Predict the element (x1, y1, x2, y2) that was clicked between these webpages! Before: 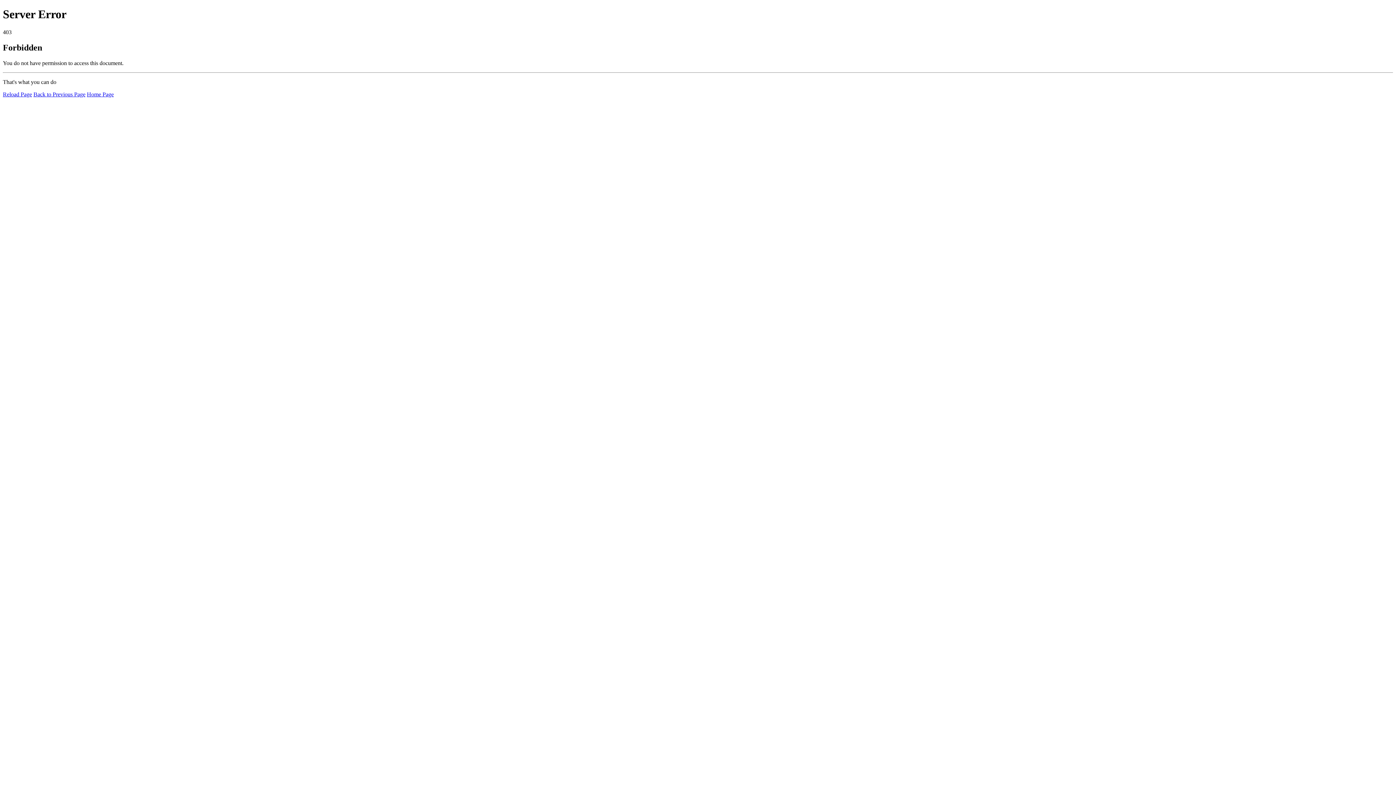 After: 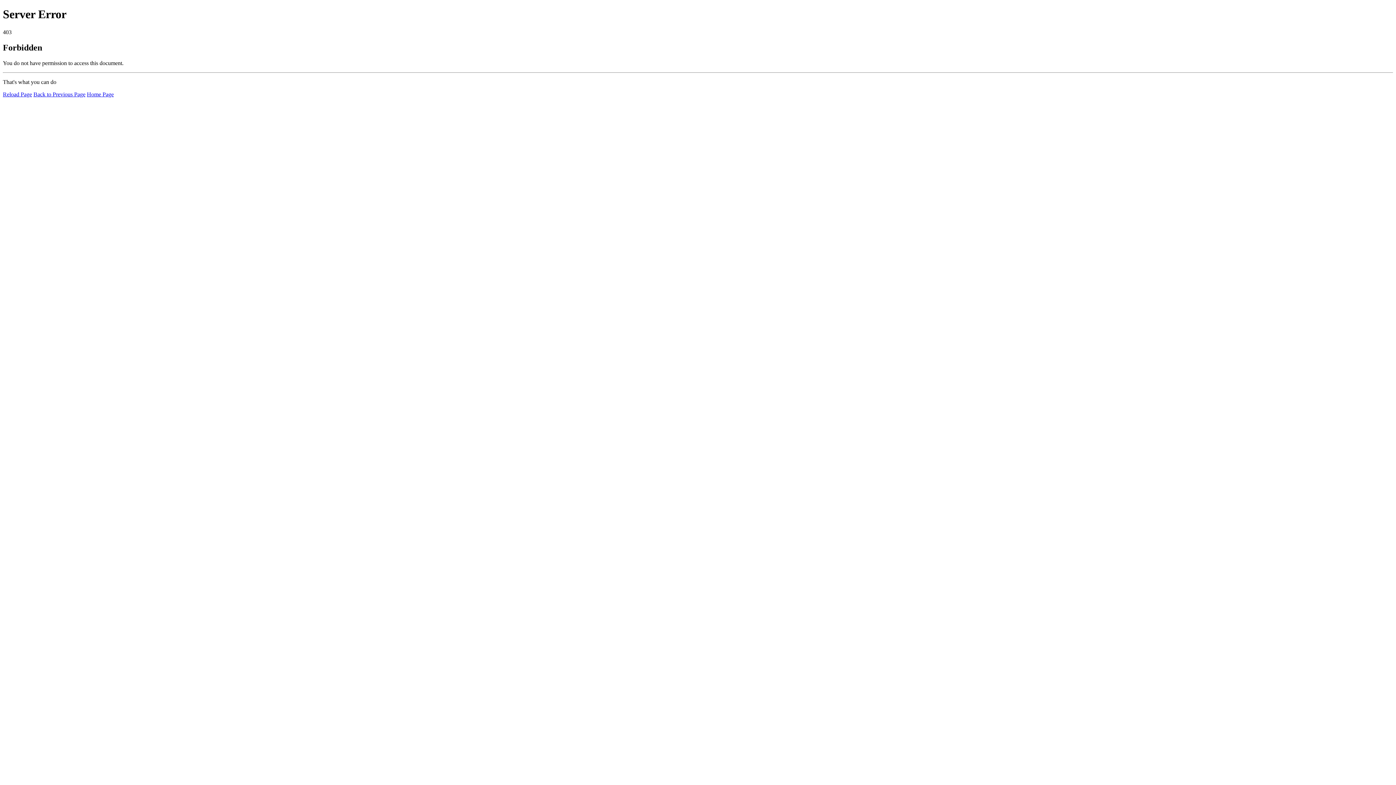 Action: label: Reload Page bbox: (2, 91, 32, 97)